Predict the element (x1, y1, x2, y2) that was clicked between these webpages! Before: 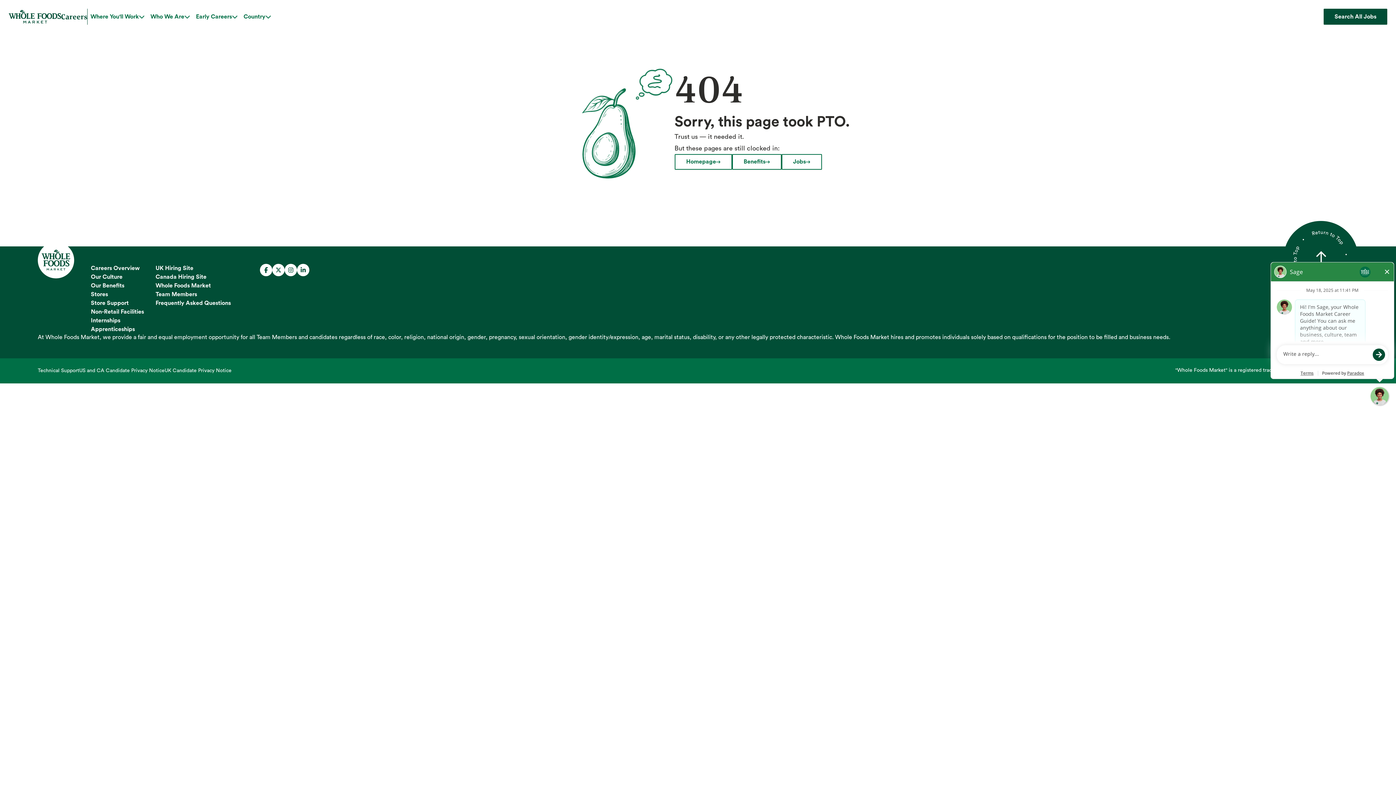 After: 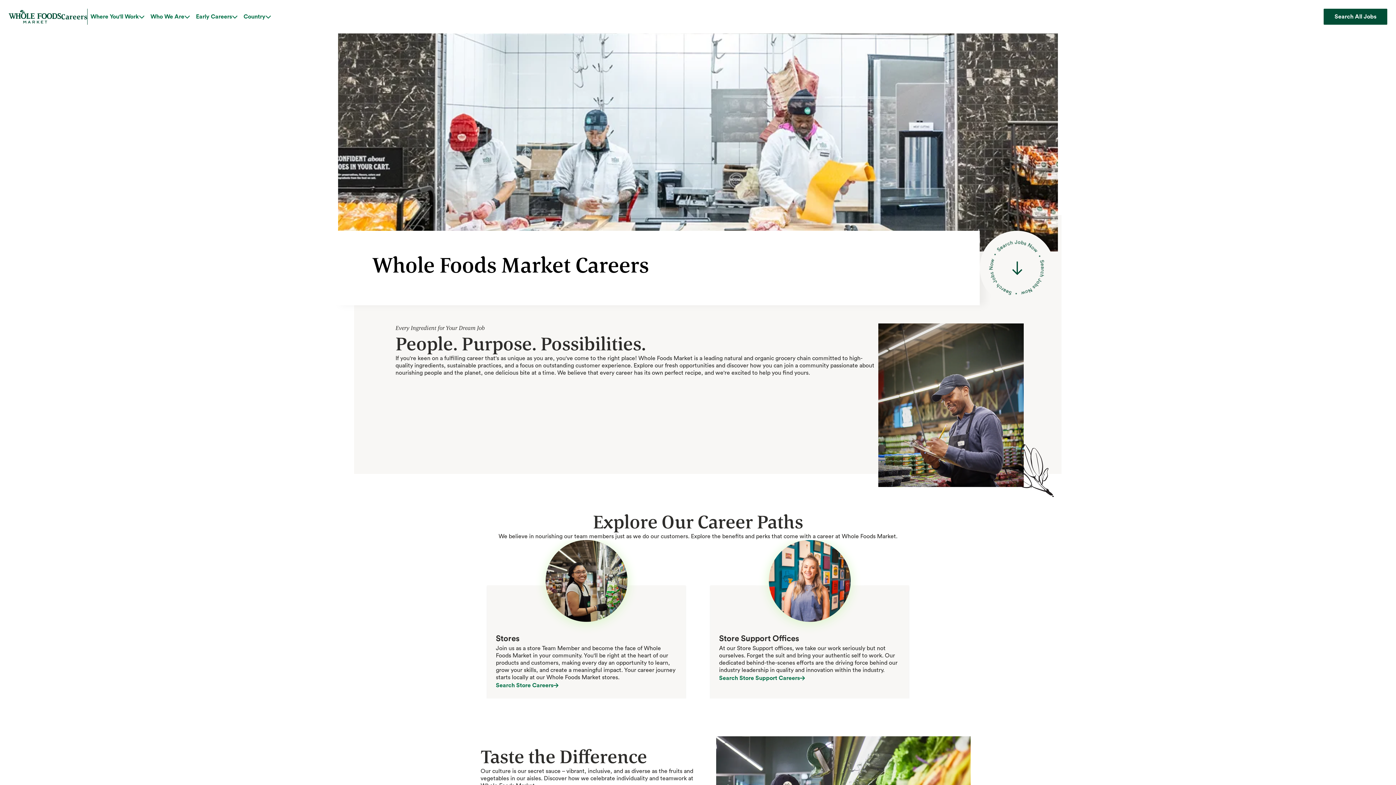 Action: label: UK Hiring Site bbox: (155, 263, 193, 272)